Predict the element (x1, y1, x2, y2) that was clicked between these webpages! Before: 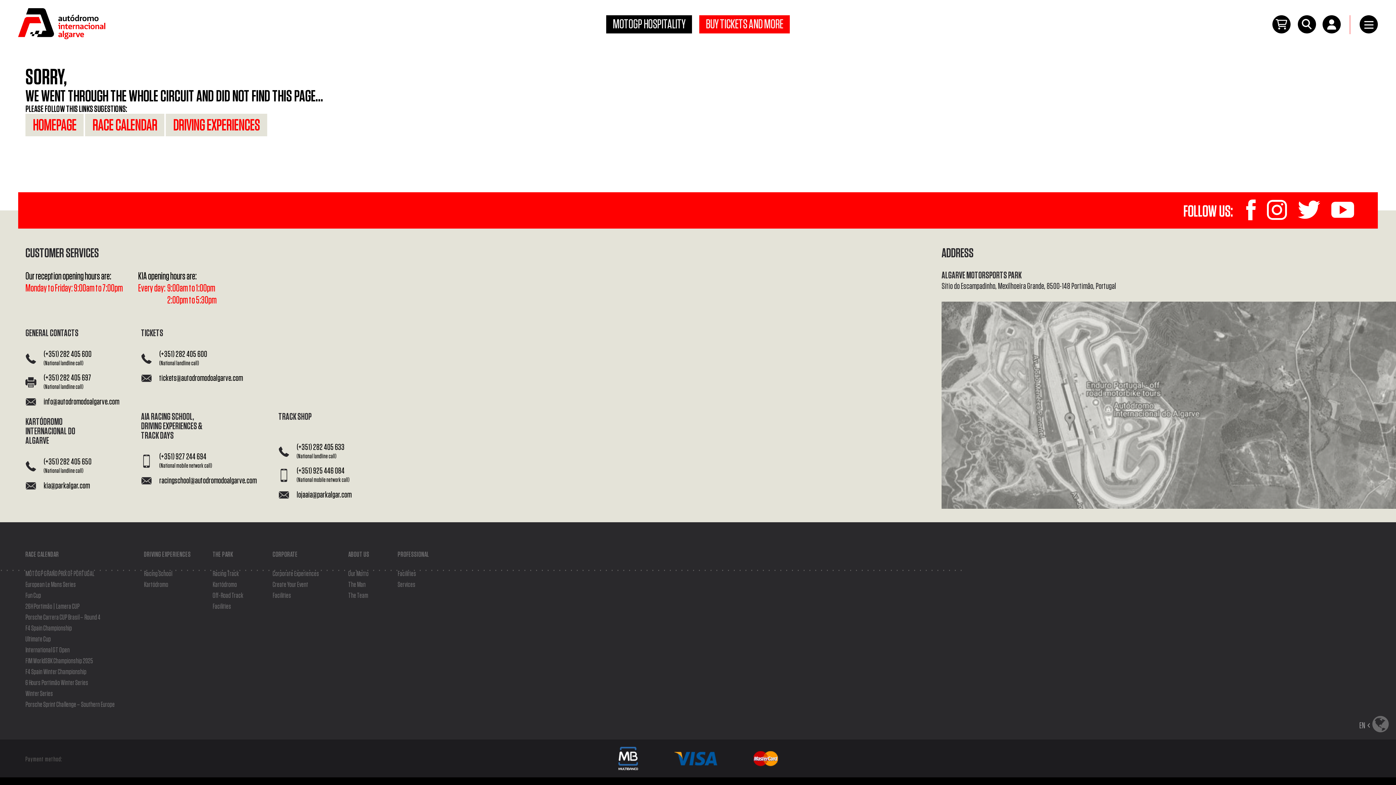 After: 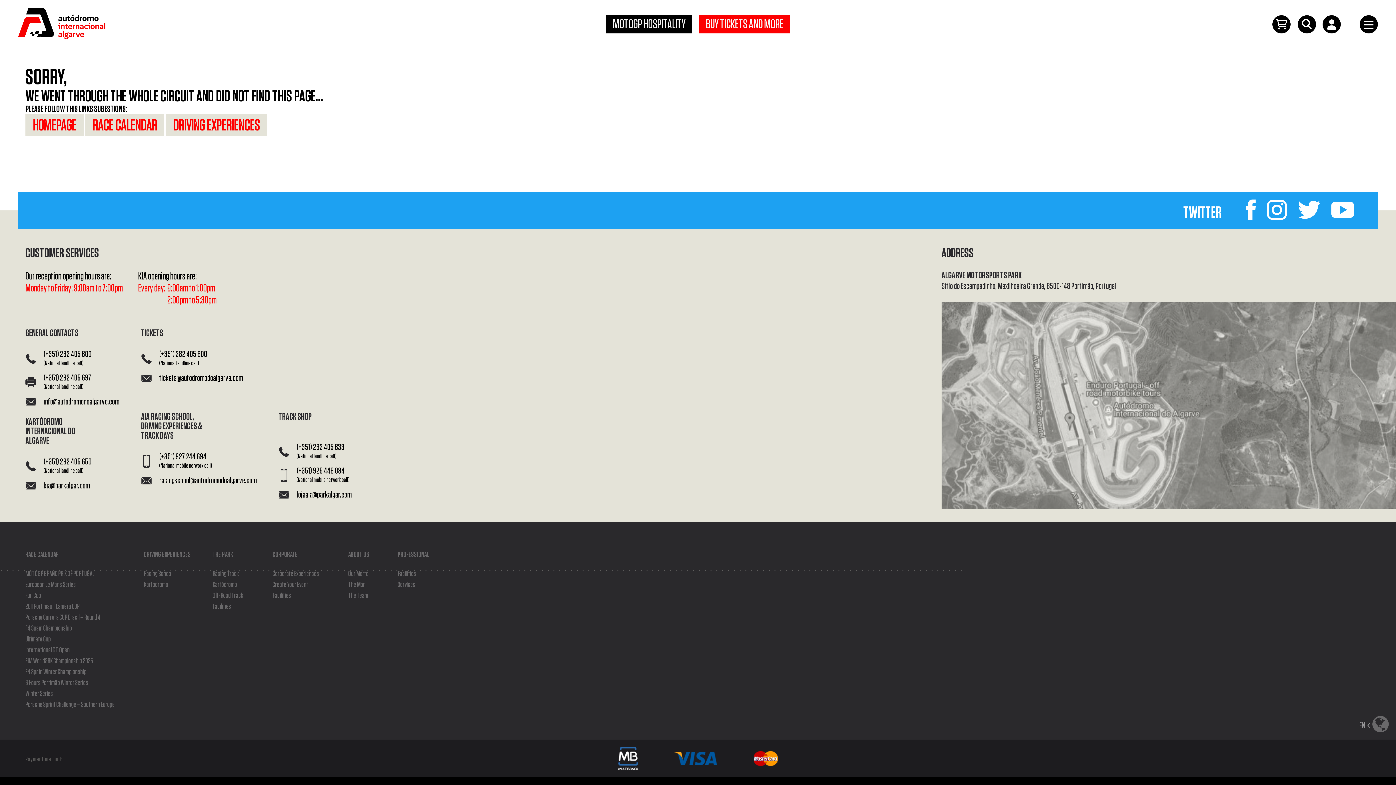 Action: bbox: (1292, 200, 1326, 220)